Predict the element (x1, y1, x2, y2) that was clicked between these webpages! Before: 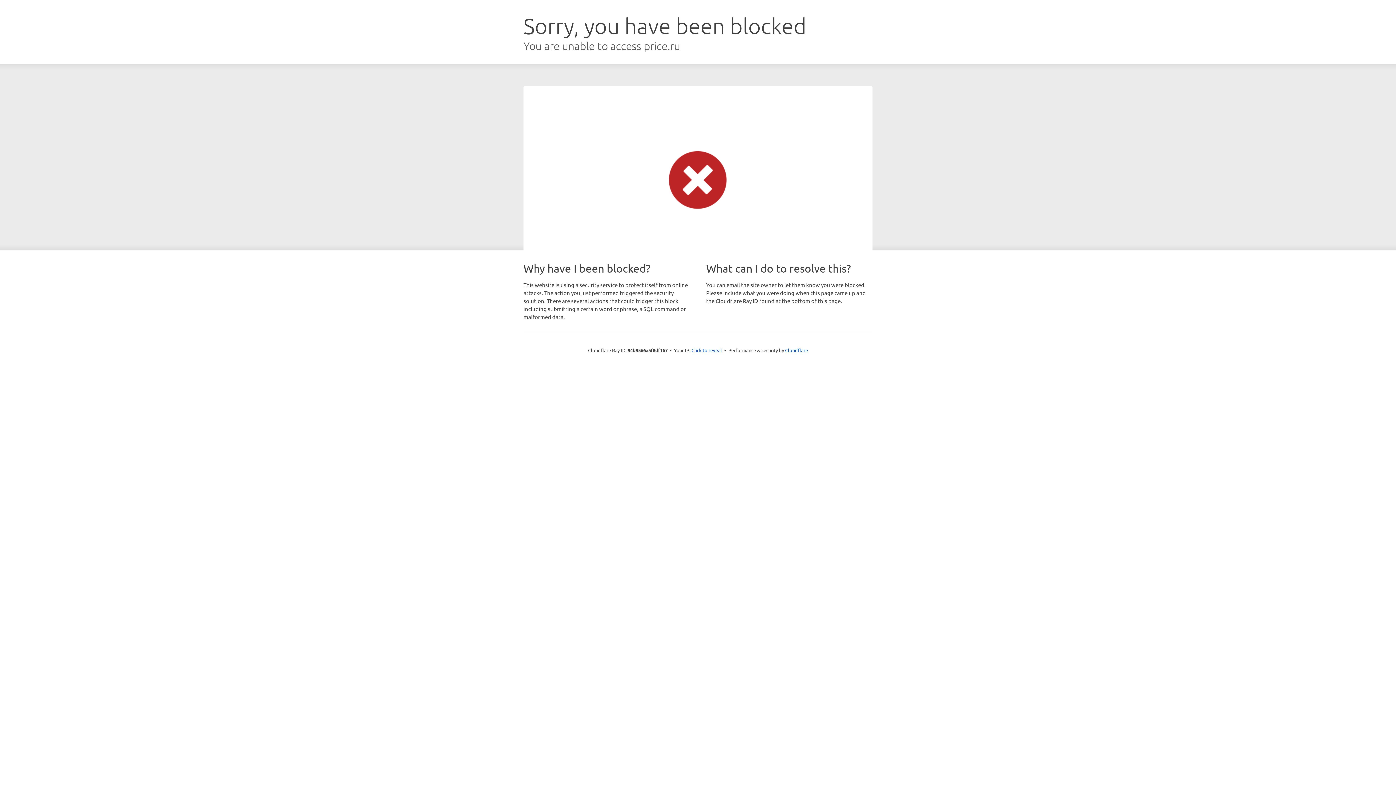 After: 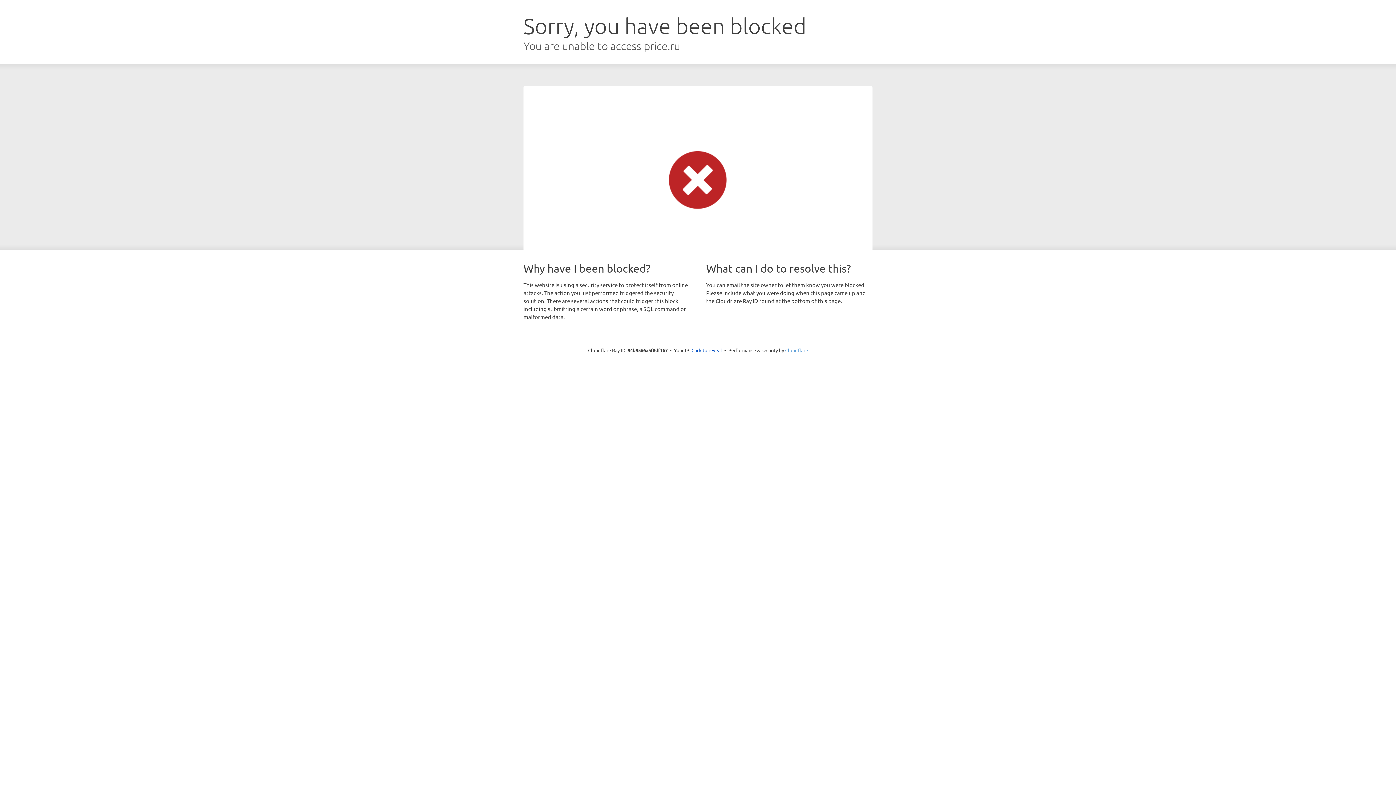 Action: label: Cloudflare bbox: (785, 347, 808, 353)